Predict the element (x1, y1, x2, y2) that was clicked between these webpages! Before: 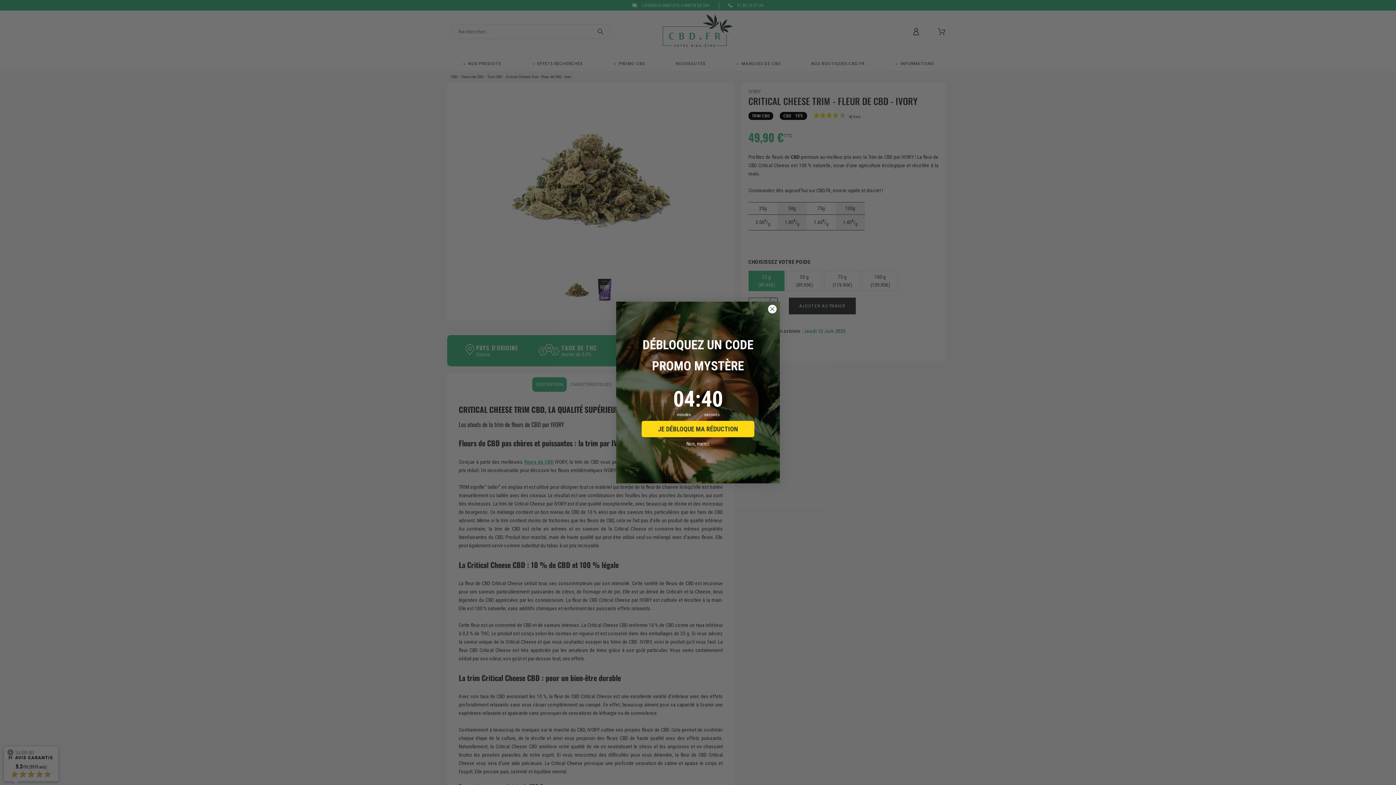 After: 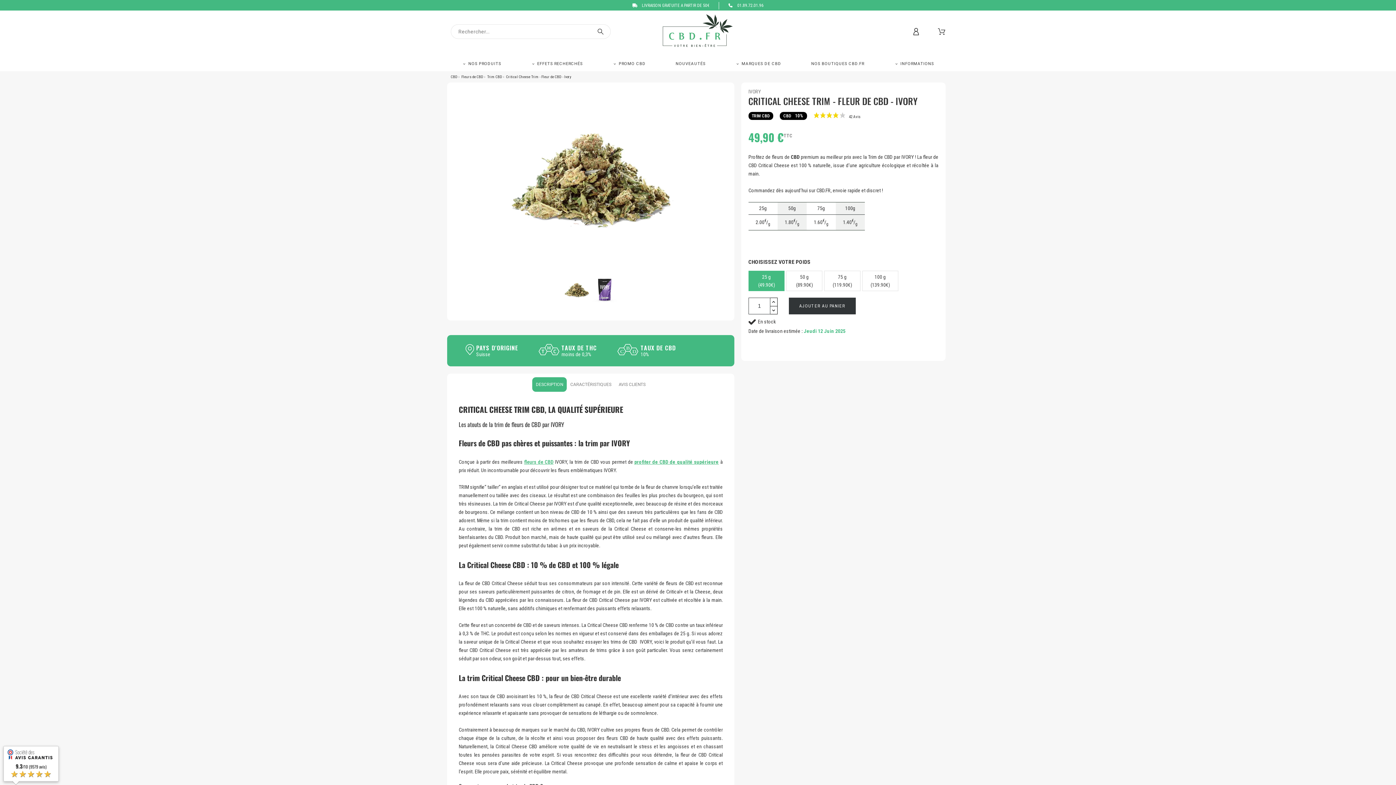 Action: label: Non, merci. bbox: (618, 437, 777, 450)